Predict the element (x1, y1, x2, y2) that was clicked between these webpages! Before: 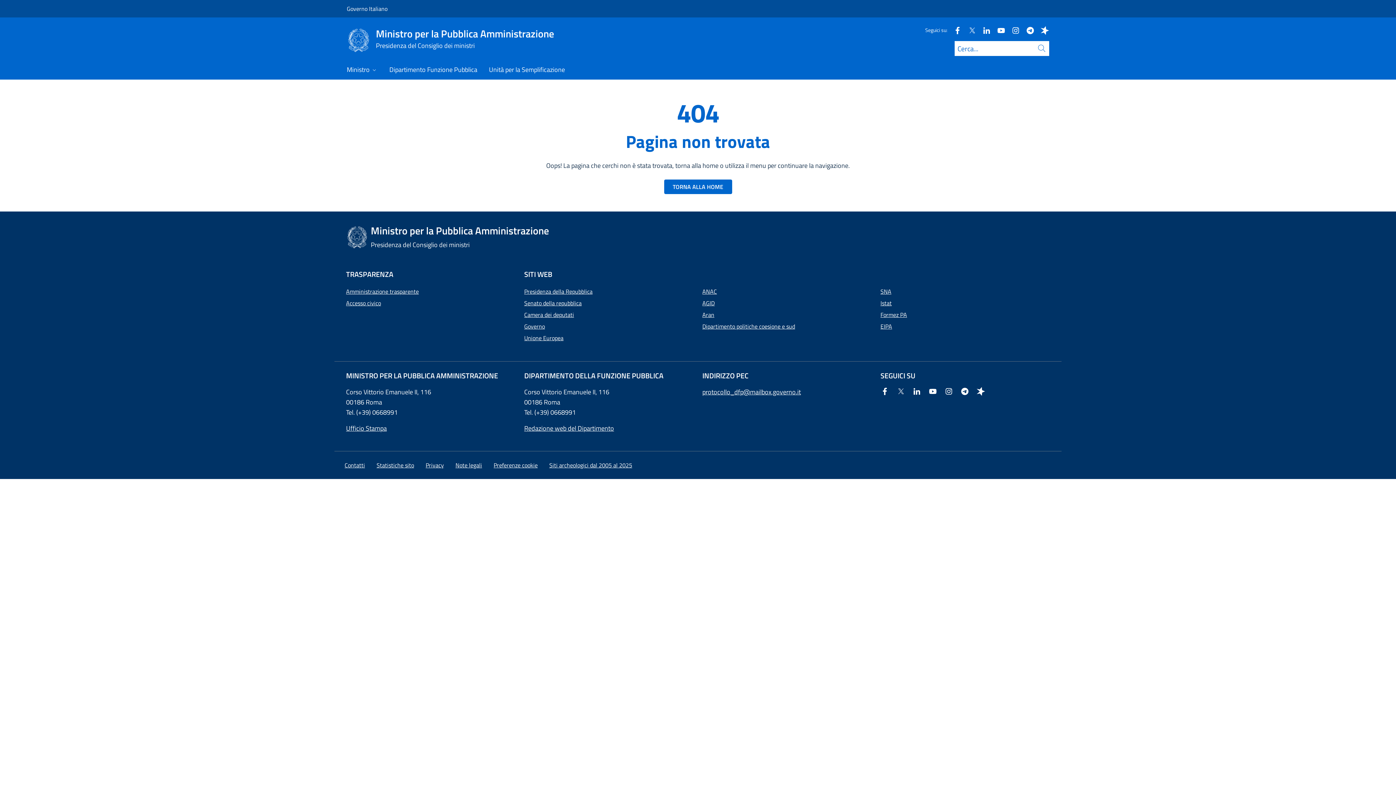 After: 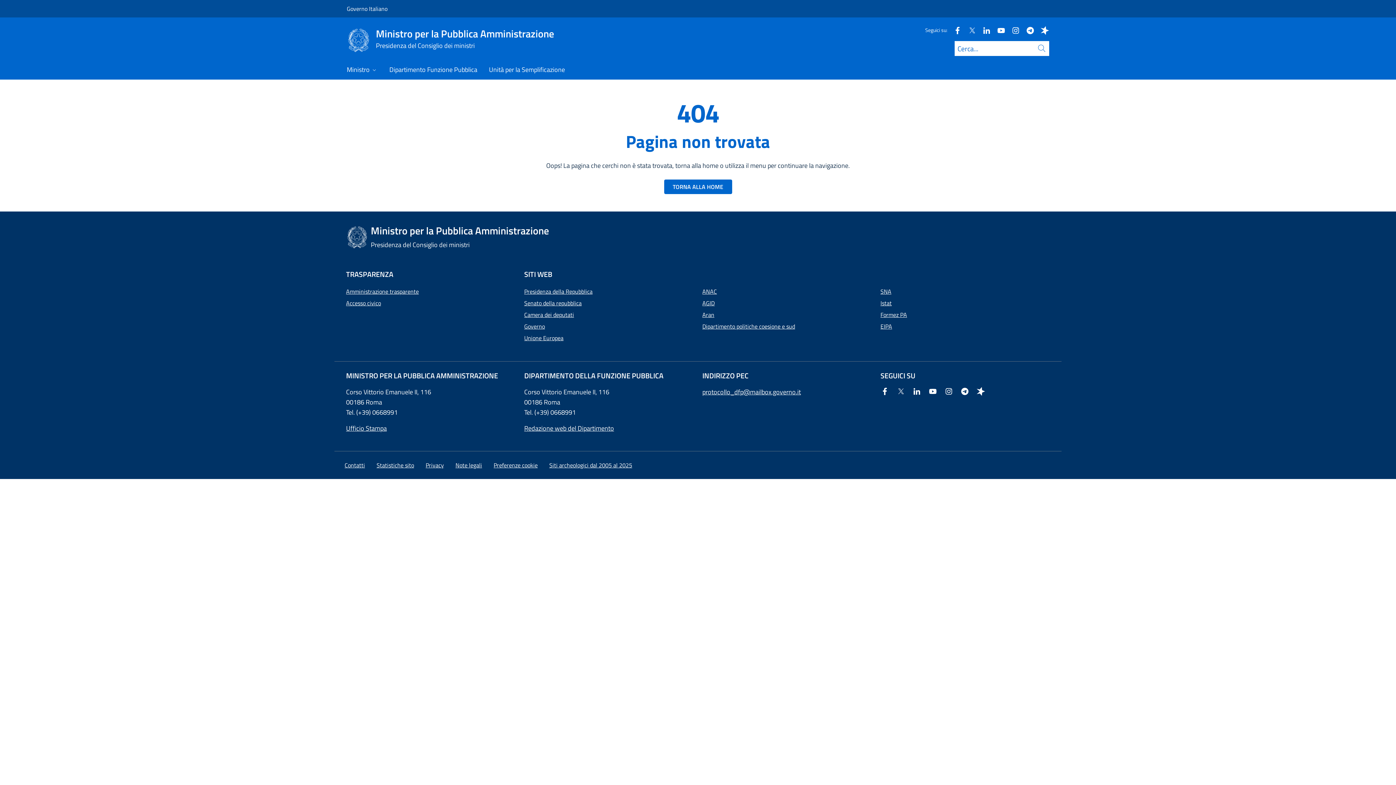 Action: bbox: (524, 423, 614, 433) label: Redazione web del Dipartimento